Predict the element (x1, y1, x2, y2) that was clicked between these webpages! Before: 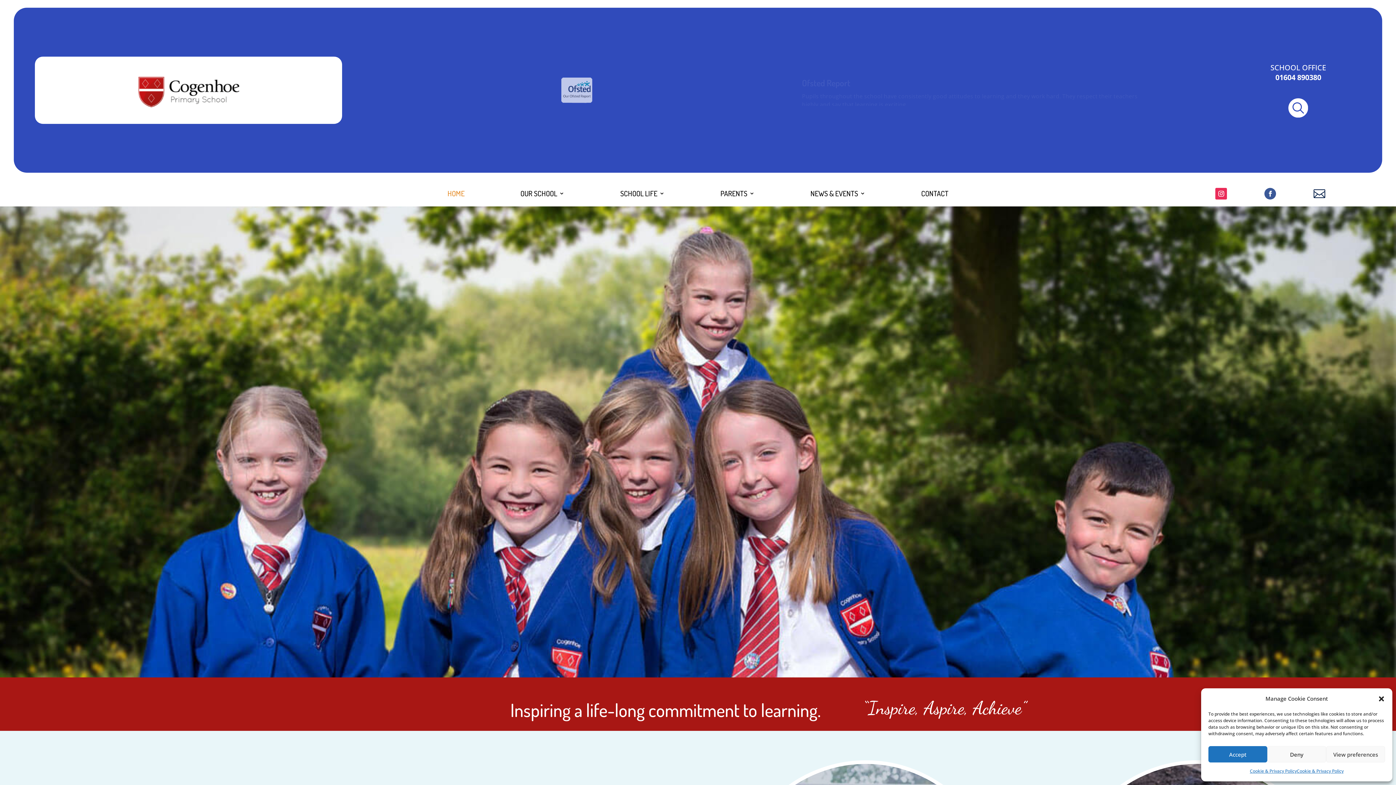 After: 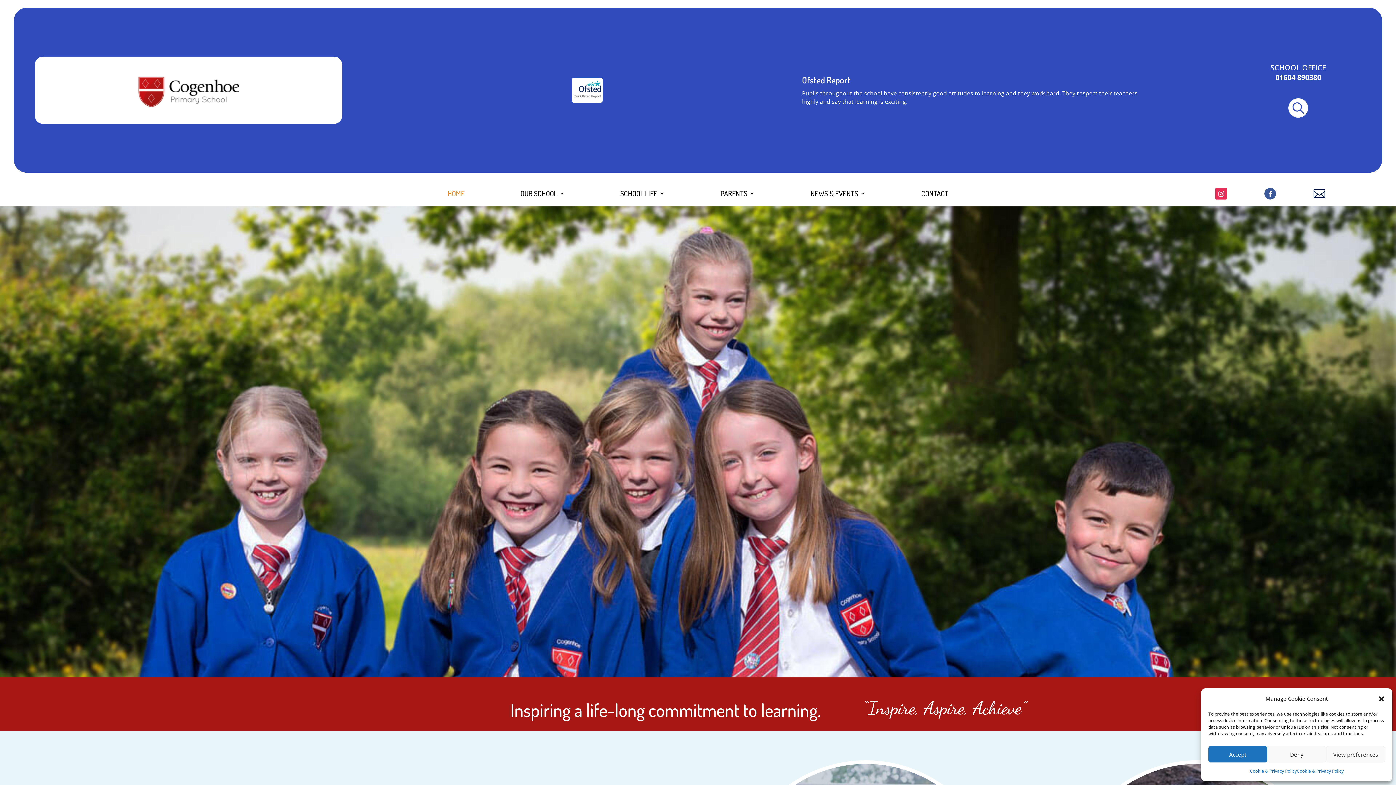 Action: bbox: (137, 101, 239, 109)